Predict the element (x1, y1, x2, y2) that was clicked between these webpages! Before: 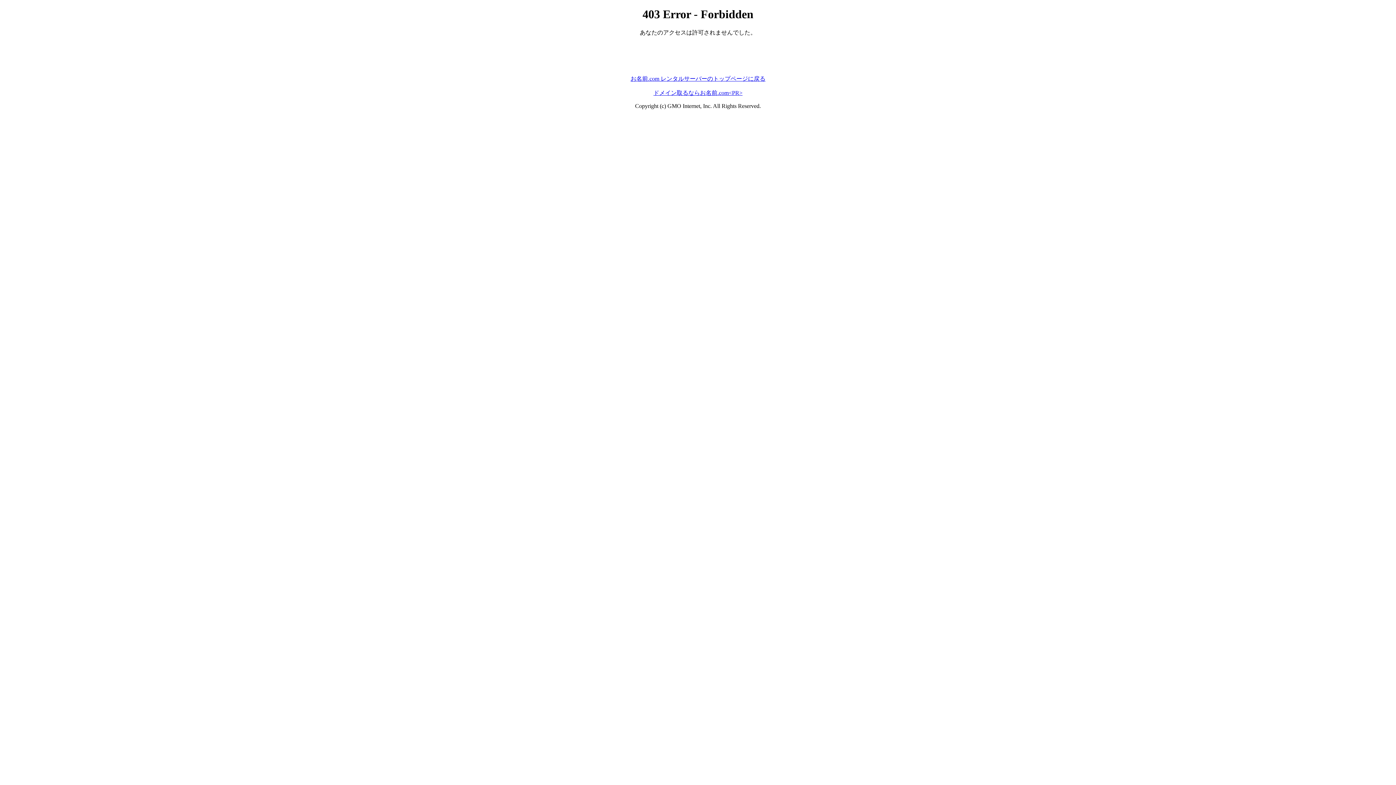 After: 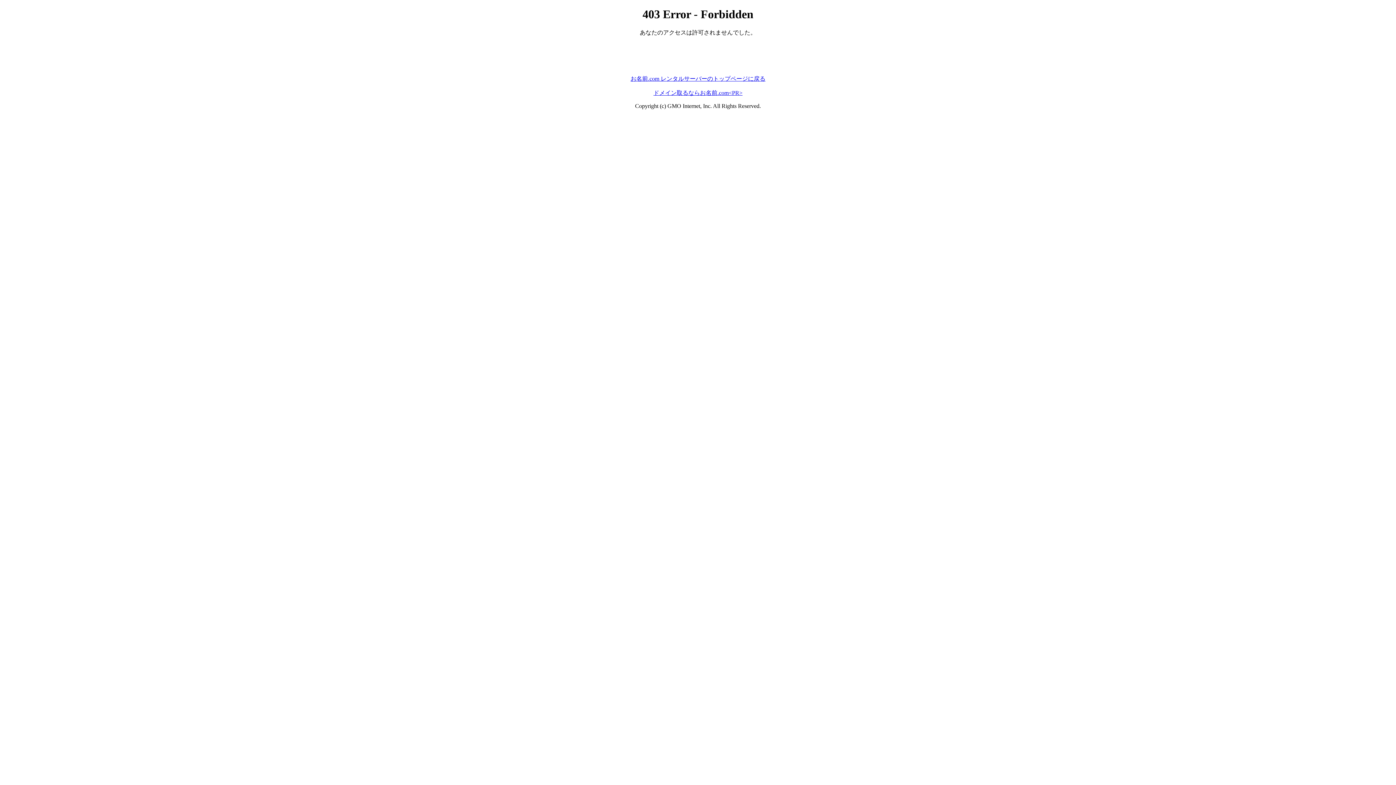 Action: bbox: (630, 75, 765, 81) label: お名前.com レンタルサーバーのトップページに戻る